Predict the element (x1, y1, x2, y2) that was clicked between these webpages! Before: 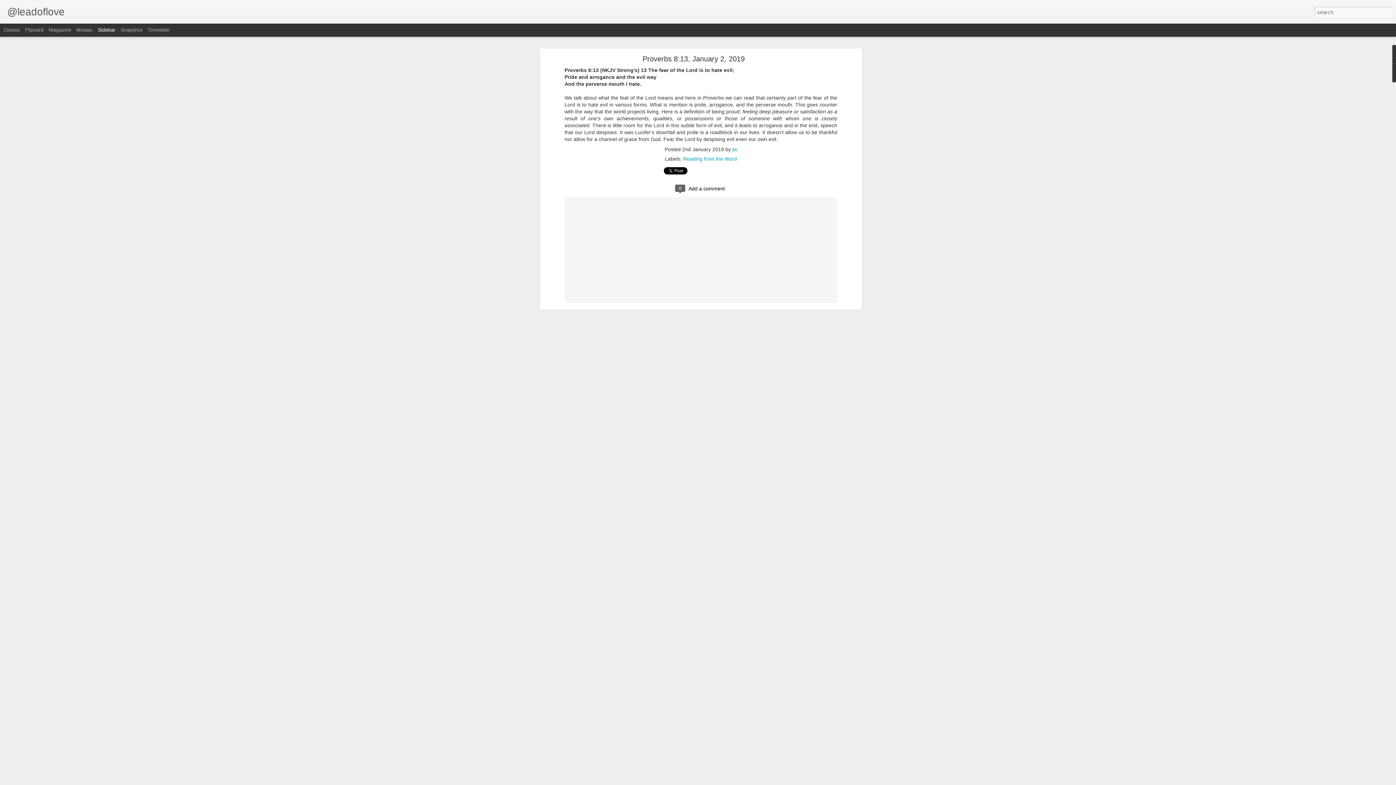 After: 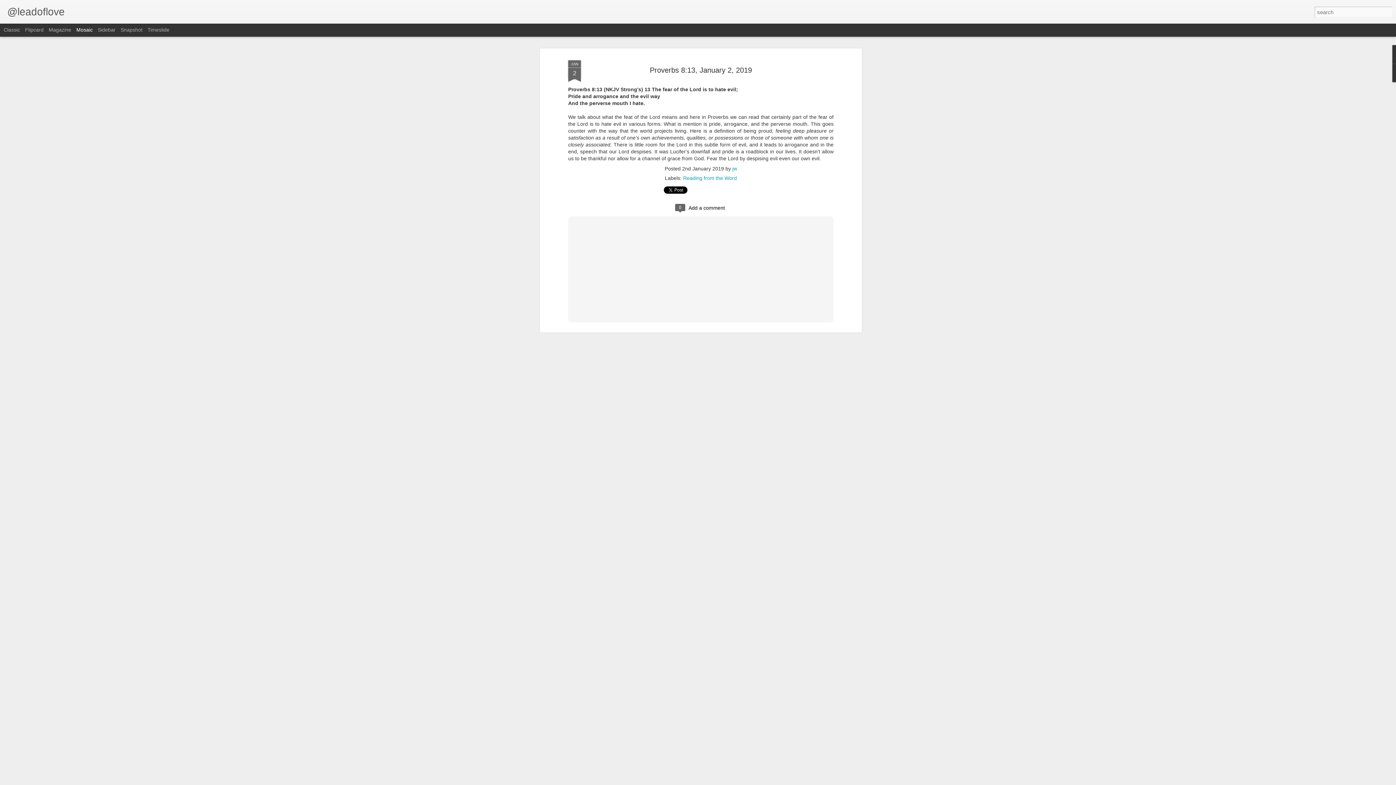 Action: label: Mosaic bbox: (76, 26, 92, 32)